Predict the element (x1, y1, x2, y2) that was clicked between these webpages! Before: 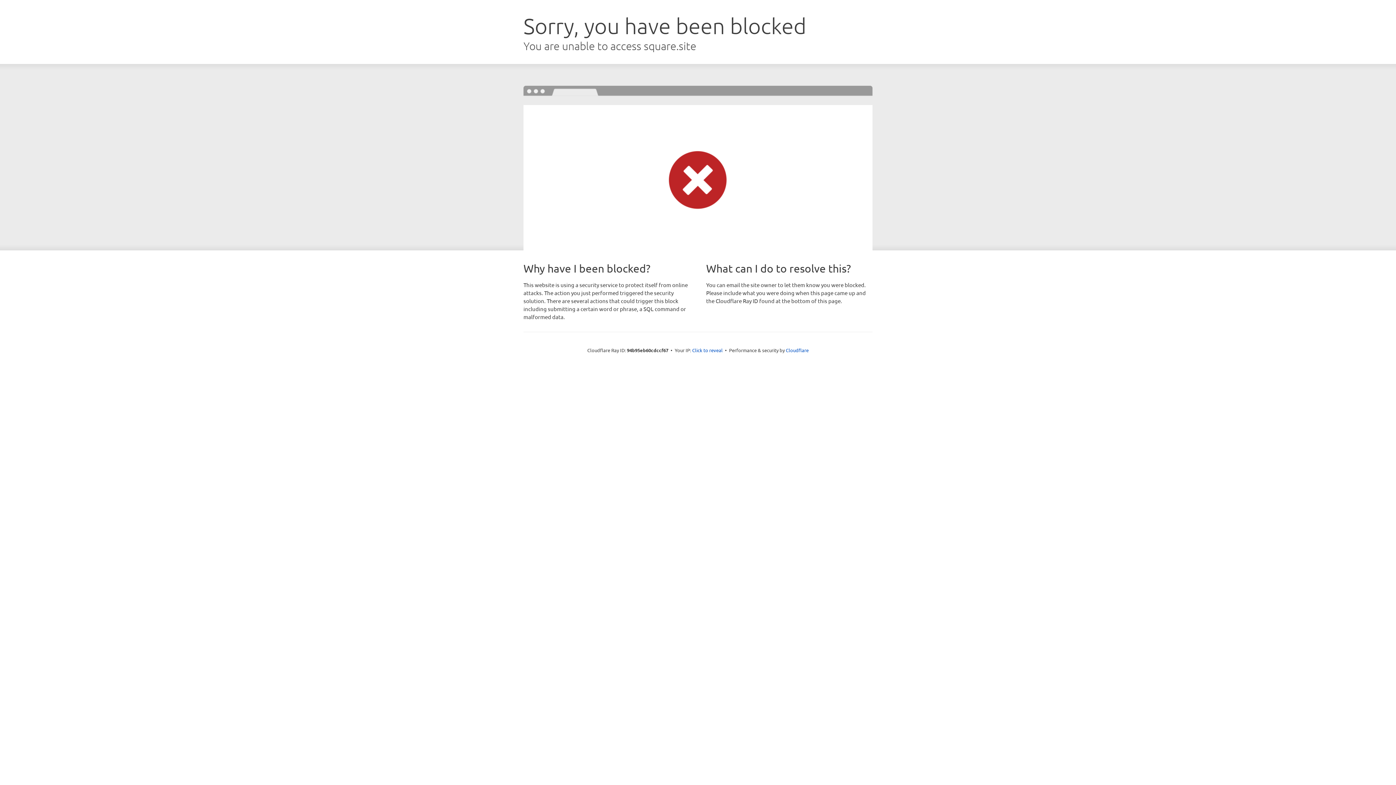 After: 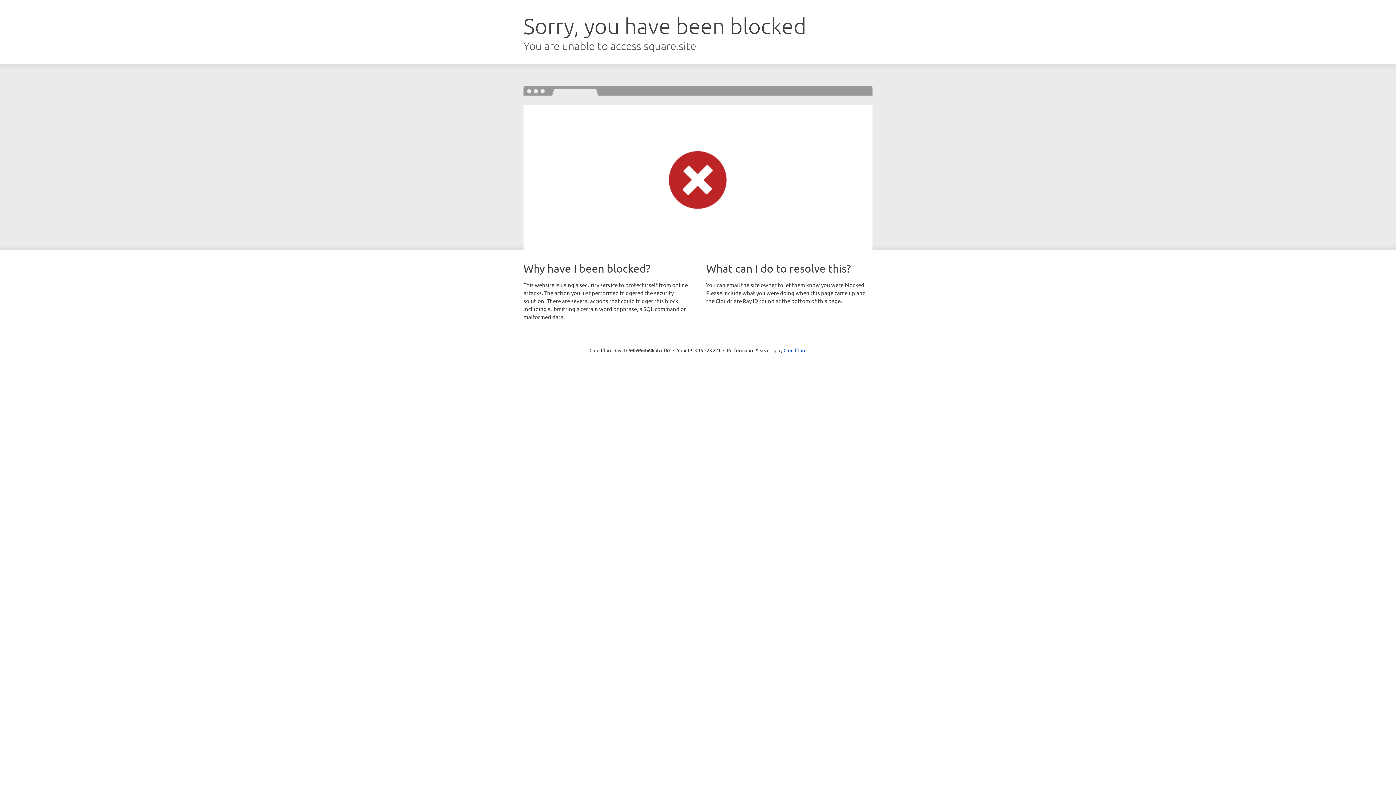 Action: label: Click to reveal bbox: (692, 346, 722, 353)